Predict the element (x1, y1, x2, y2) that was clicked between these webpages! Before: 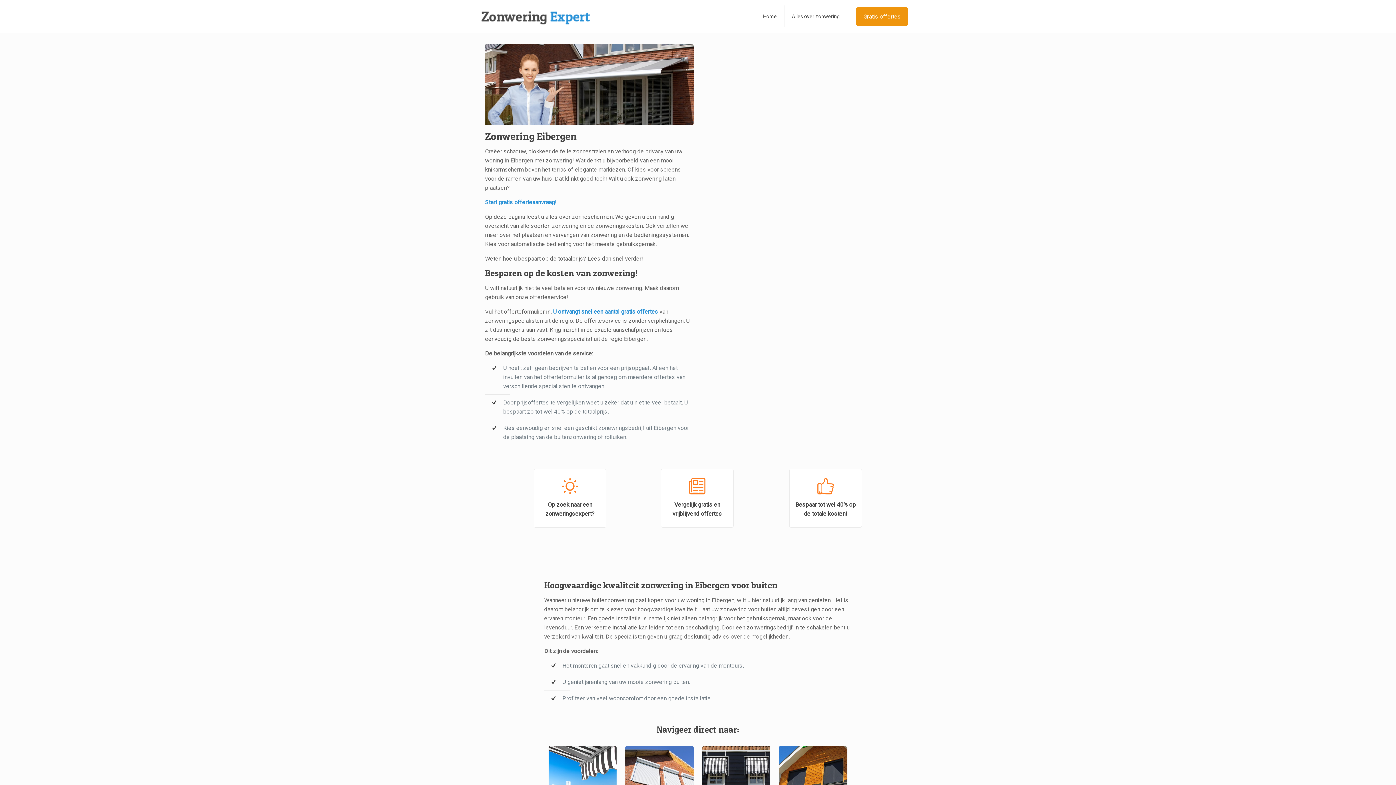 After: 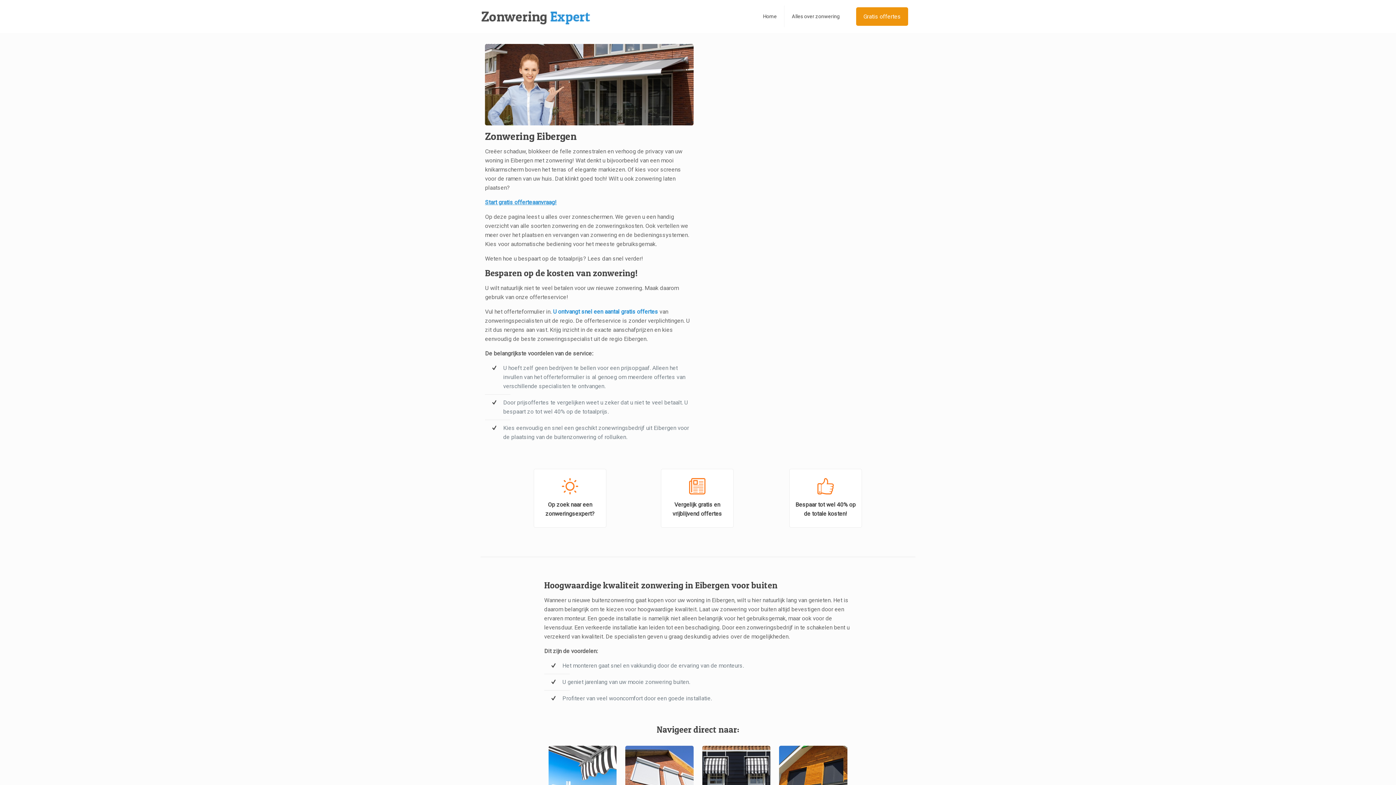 Action: bbox: (784, 0, 847, 32) label: Alles over zonwering